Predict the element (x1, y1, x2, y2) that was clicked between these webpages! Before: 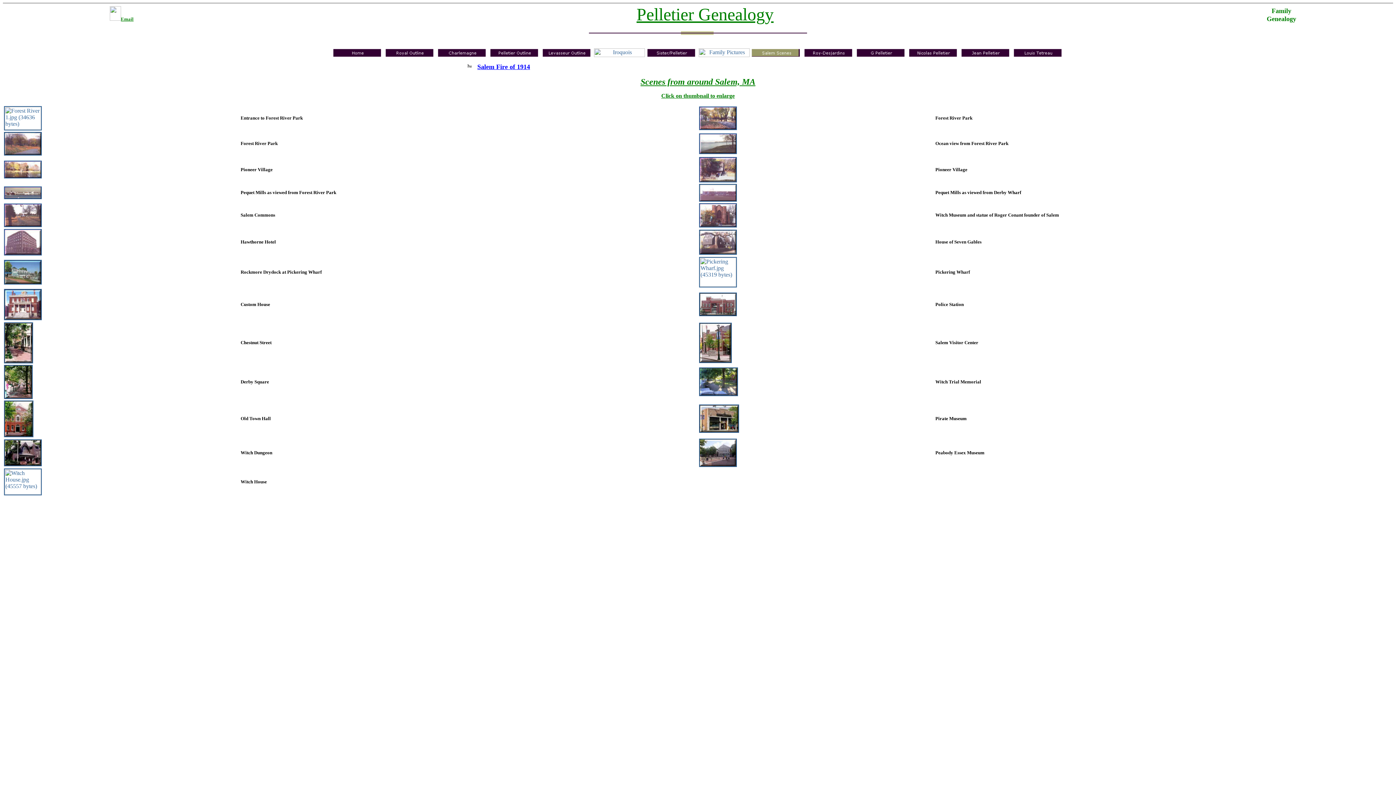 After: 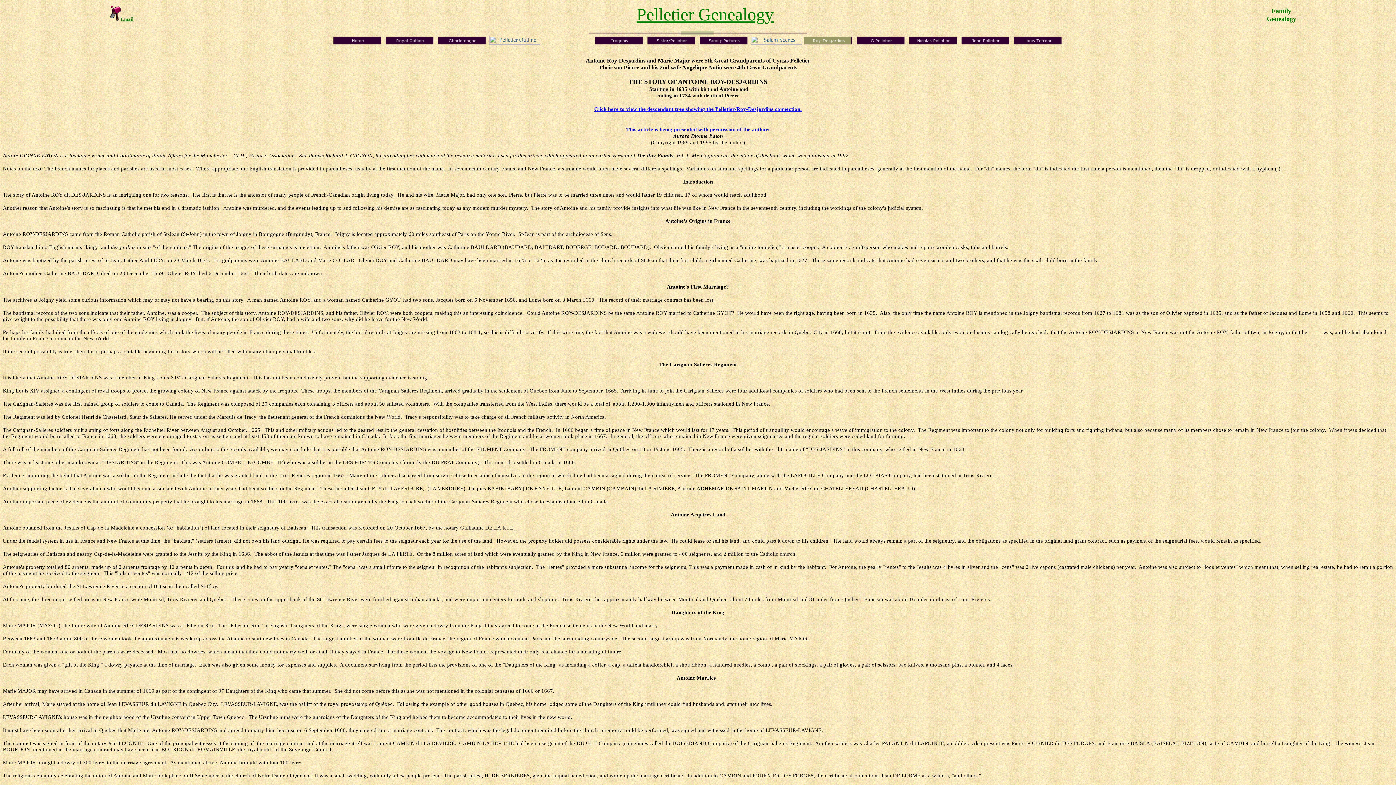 Action: bbox: (803, 47, 854, 53)